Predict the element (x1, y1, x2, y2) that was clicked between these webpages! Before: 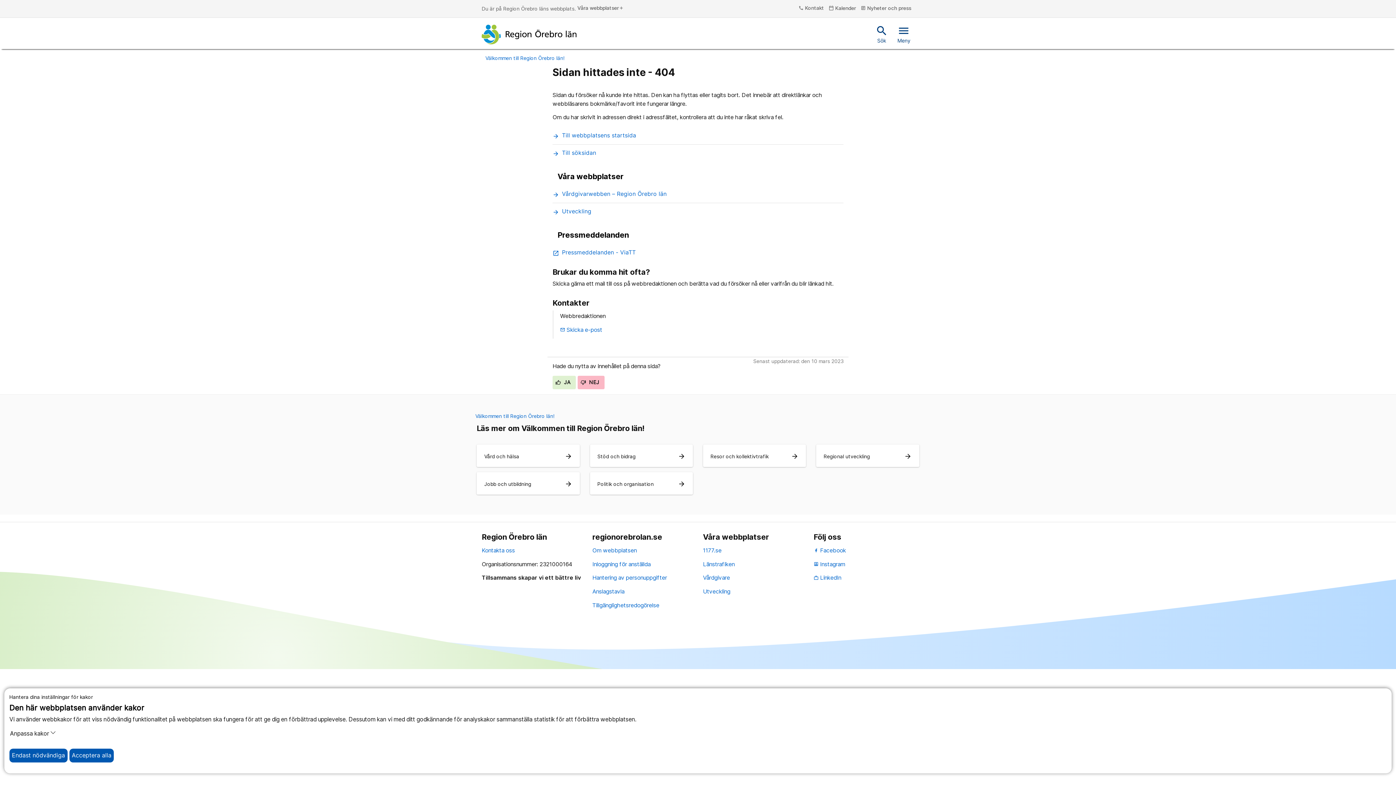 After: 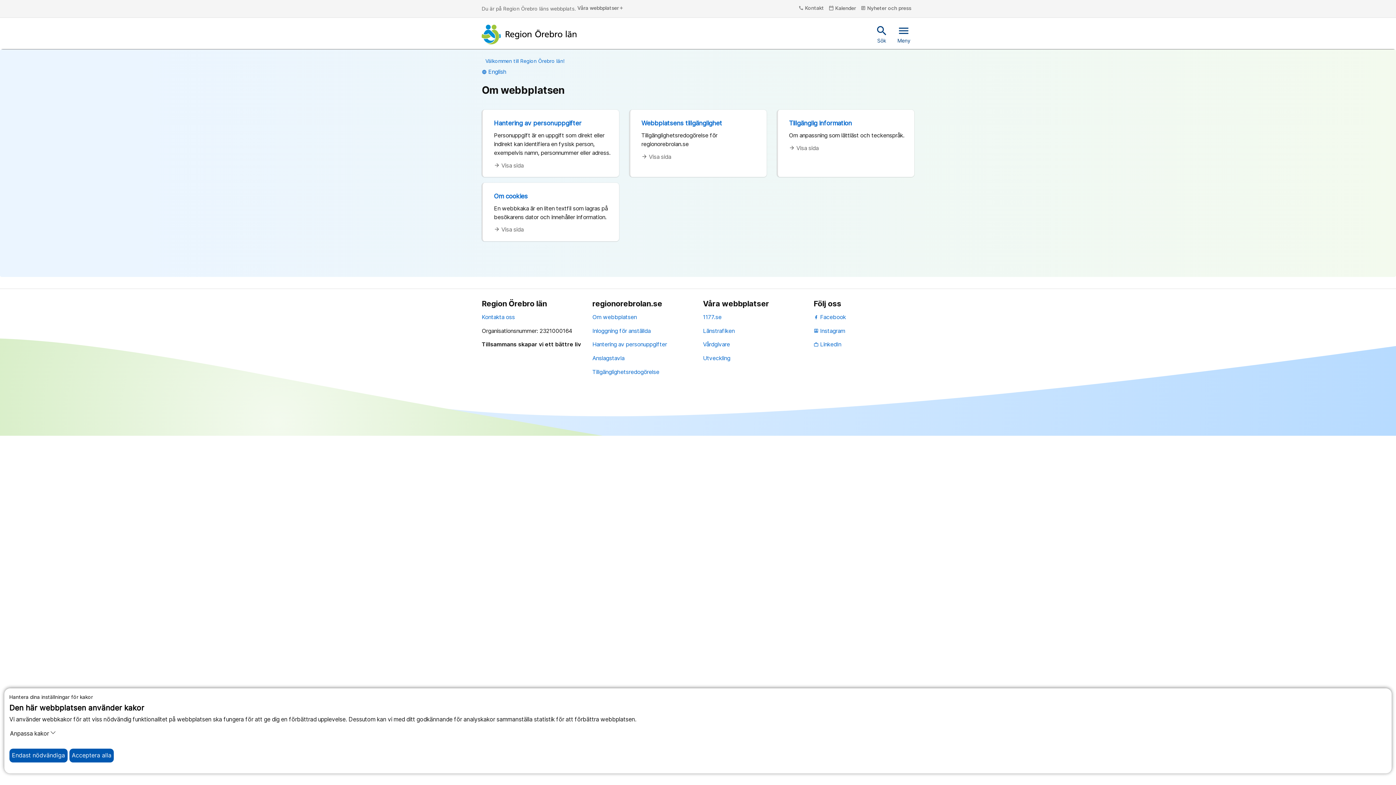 Action: label: om webbplatsen bbox: (592, 547, 636, 554)